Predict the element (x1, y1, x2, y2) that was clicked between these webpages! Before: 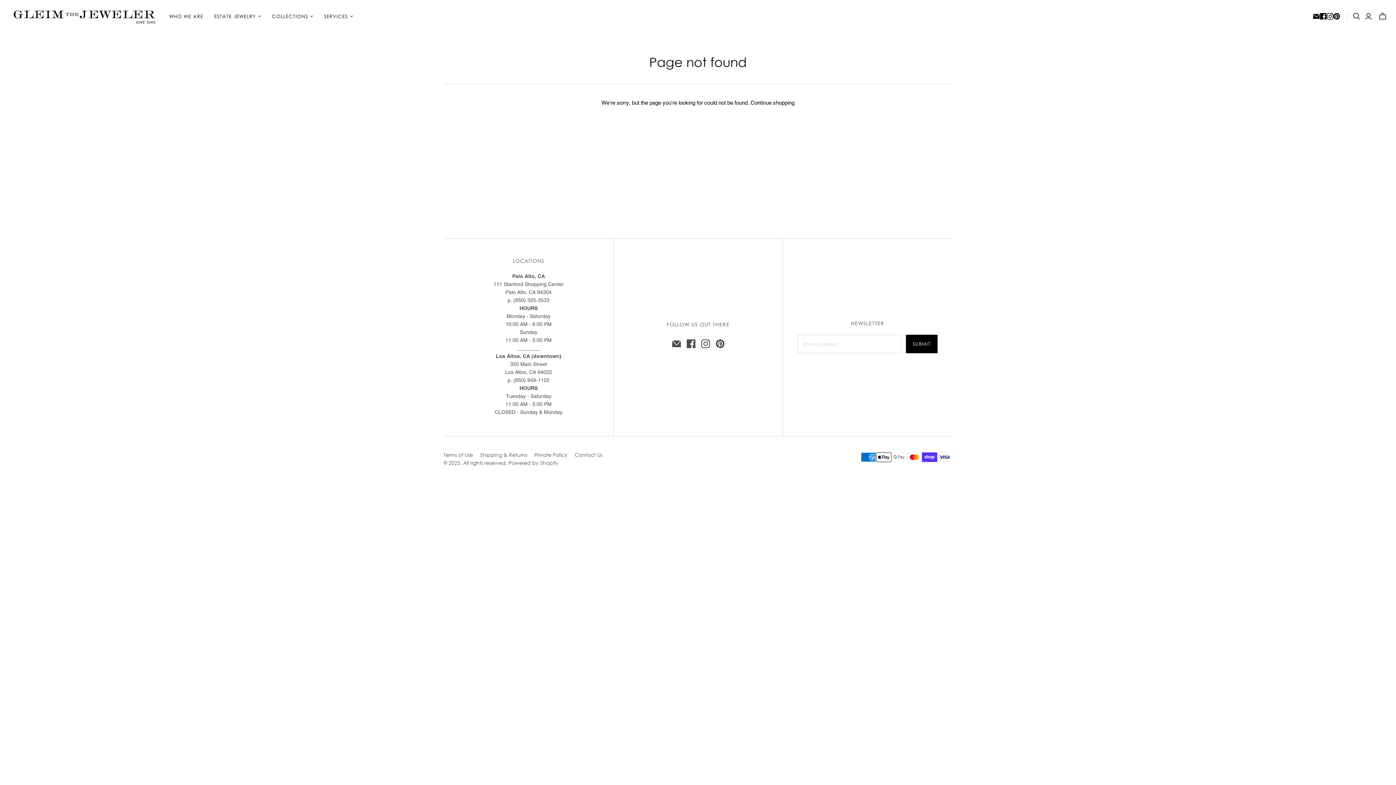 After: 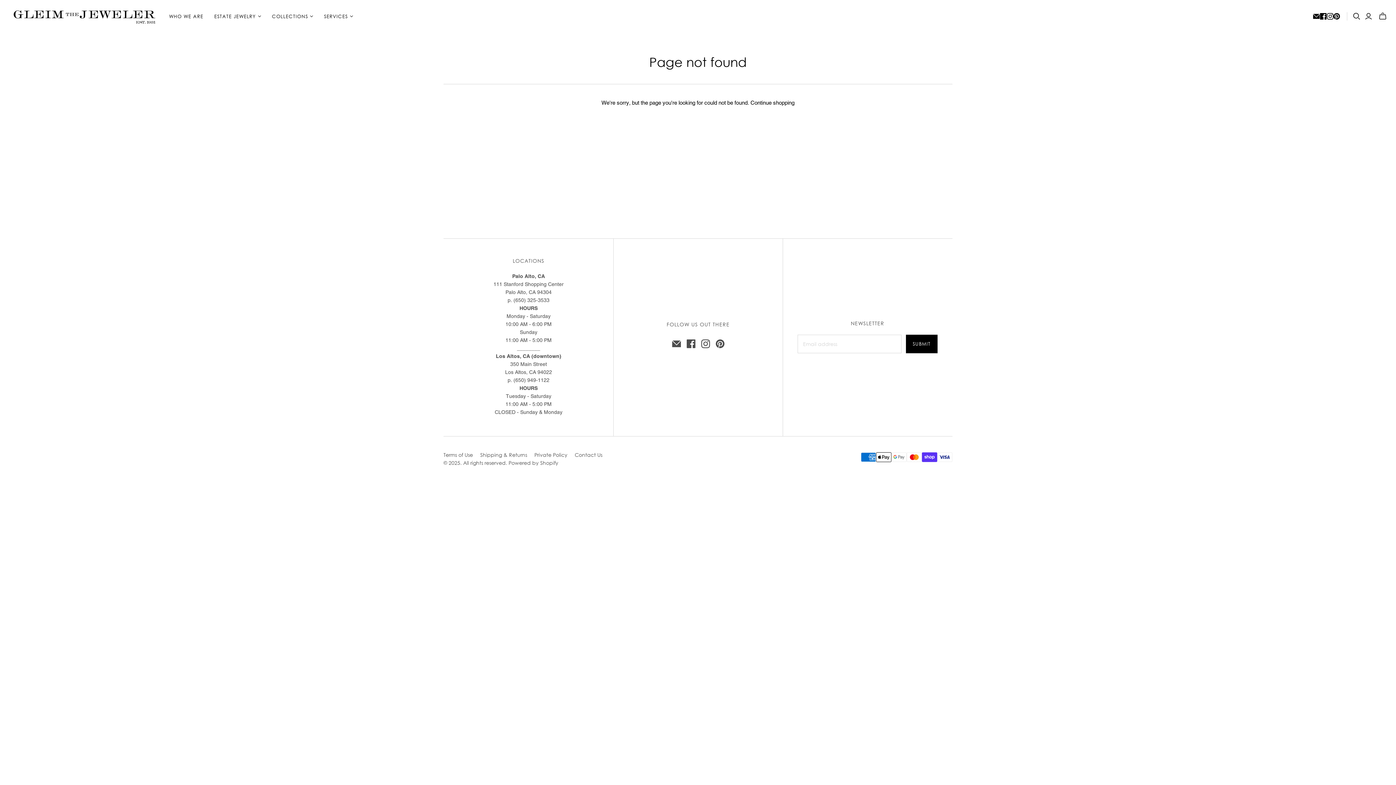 Action: bbox: (1333, 13, 1340, 19) label: Pinterest